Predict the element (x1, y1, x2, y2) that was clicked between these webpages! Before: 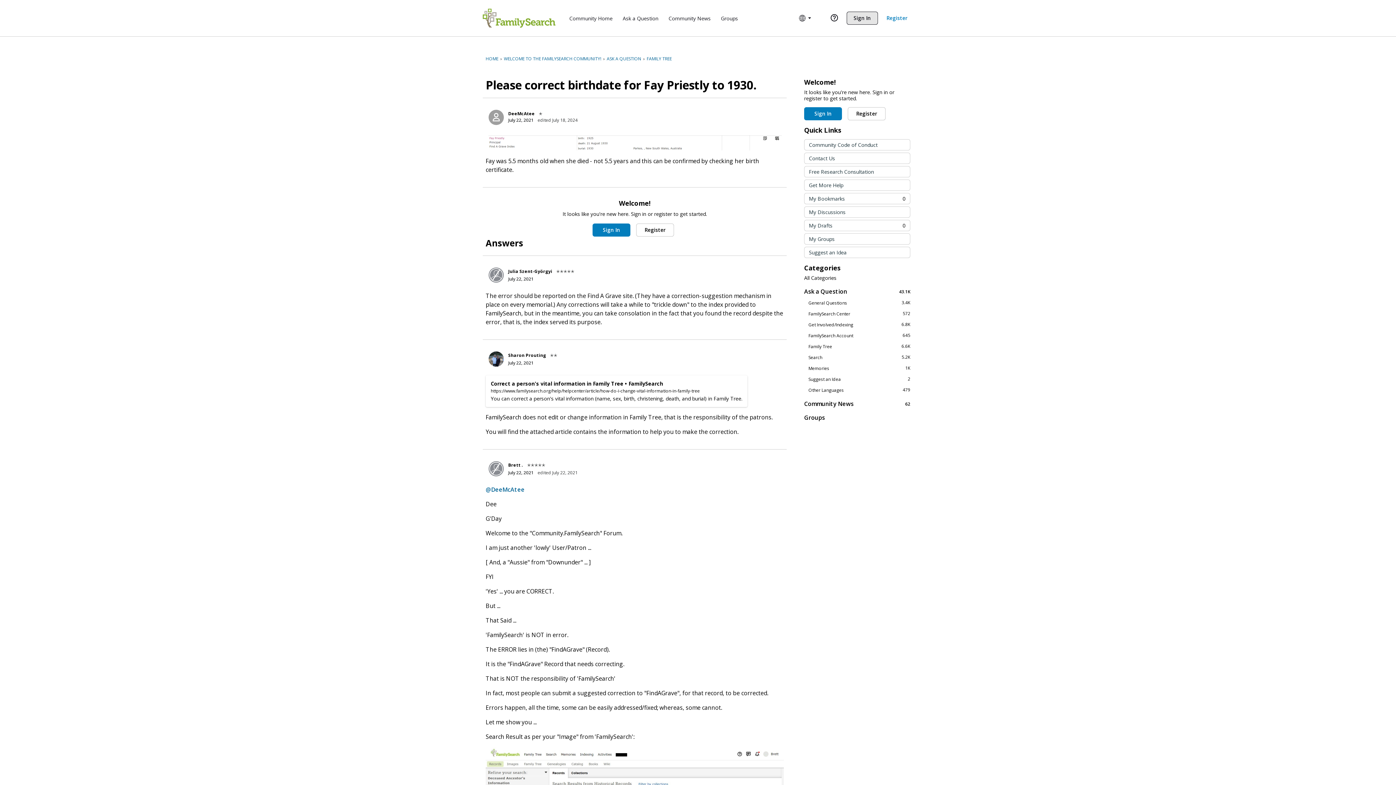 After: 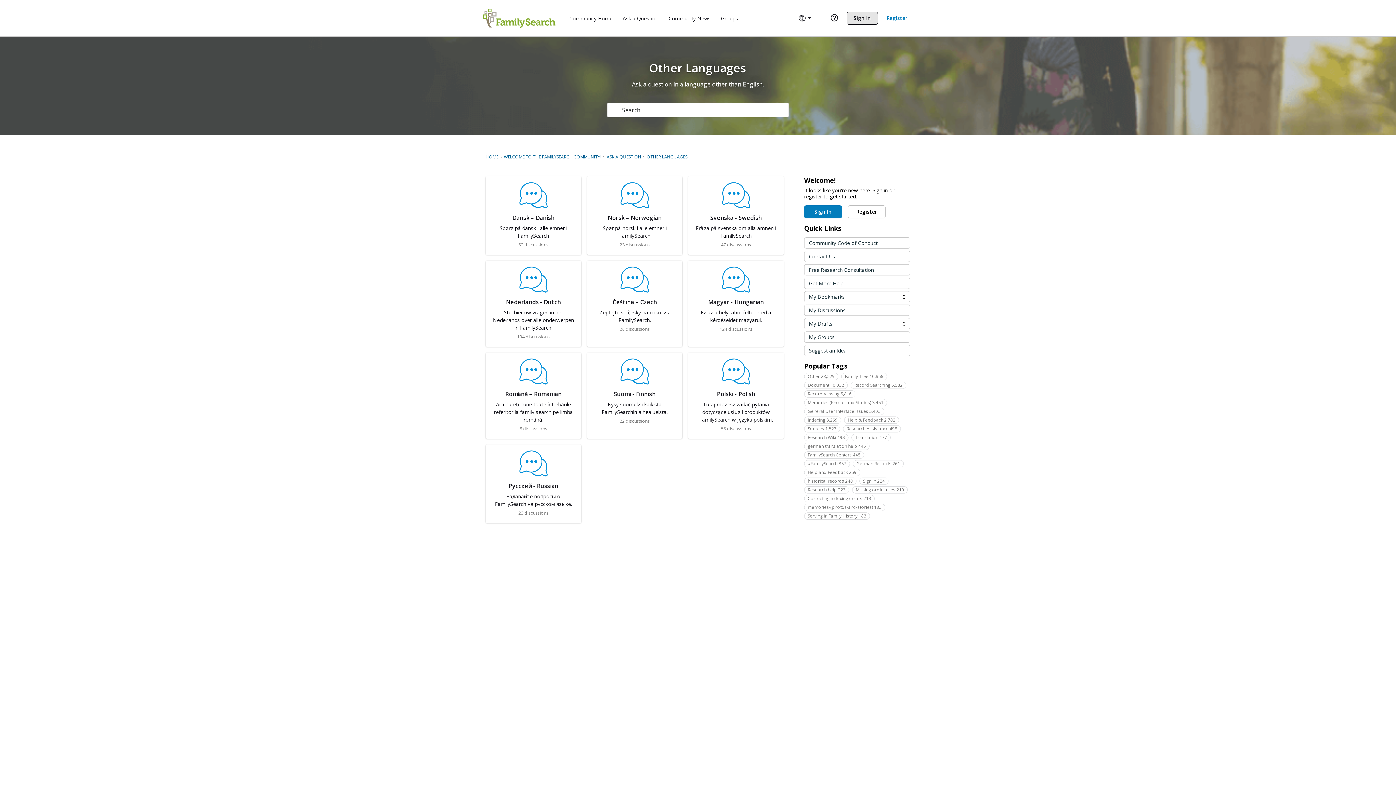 Action: label: 479
Other Languages bbox: (804, 386, 910, 393)